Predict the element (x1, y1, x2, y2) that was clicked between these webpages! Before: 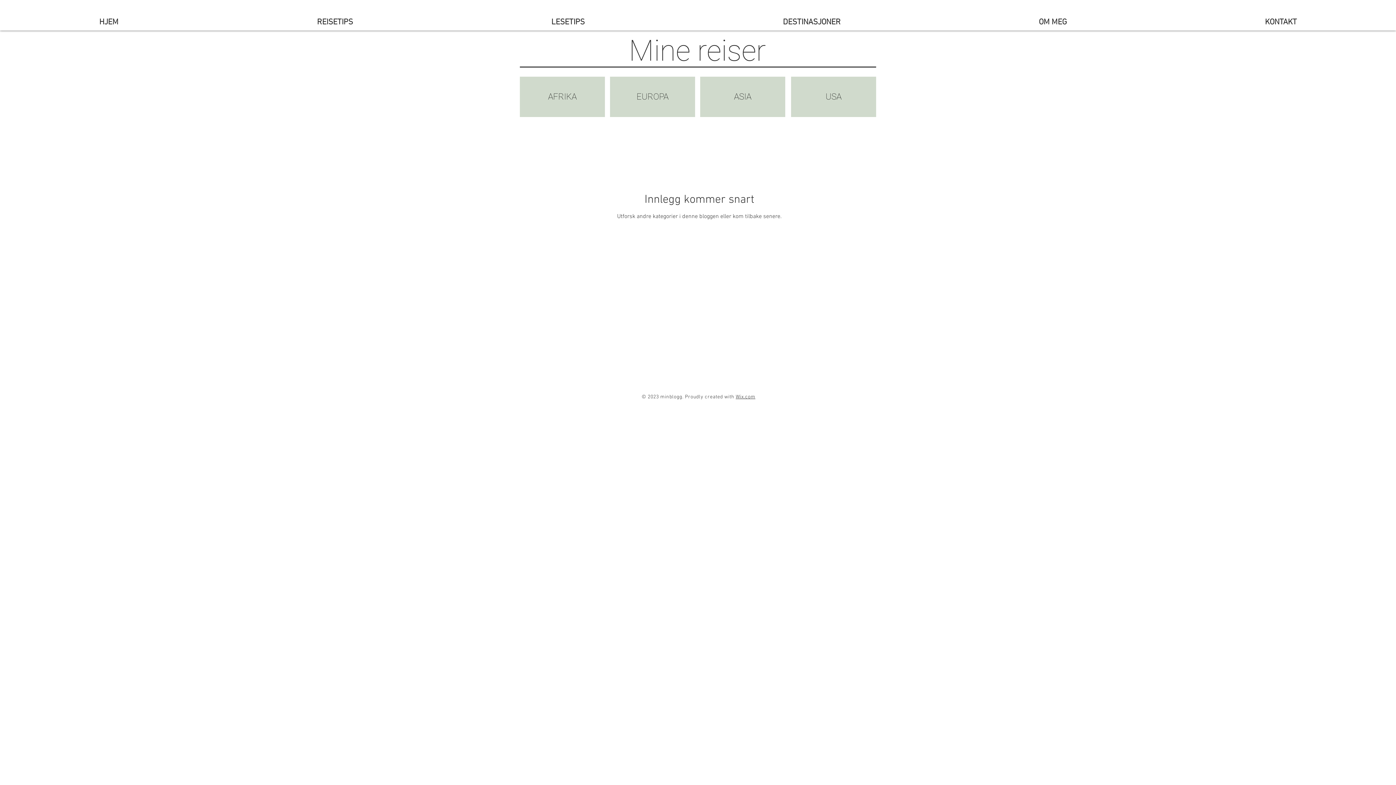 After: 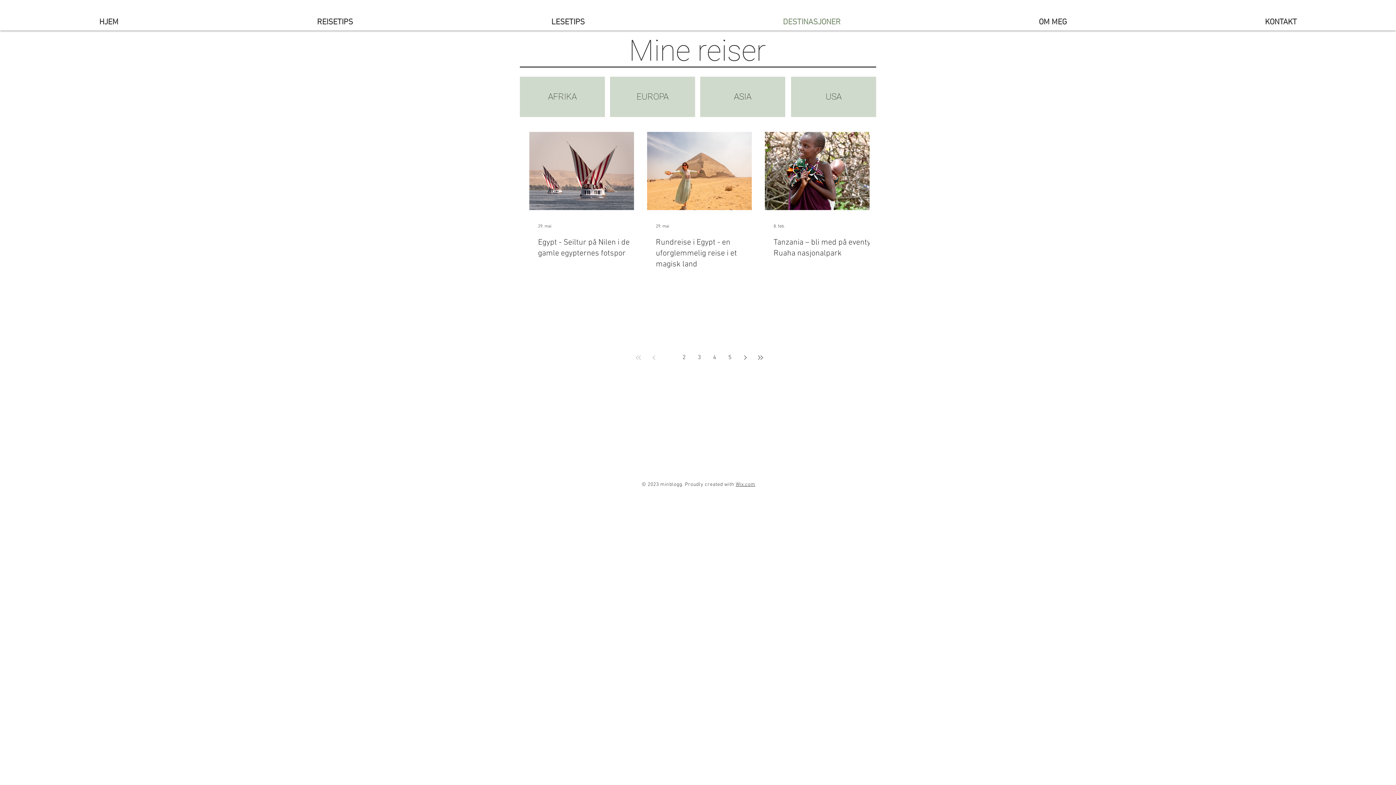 Action: bbox: (684, 5, 940, 40) label: DESTINASJONER